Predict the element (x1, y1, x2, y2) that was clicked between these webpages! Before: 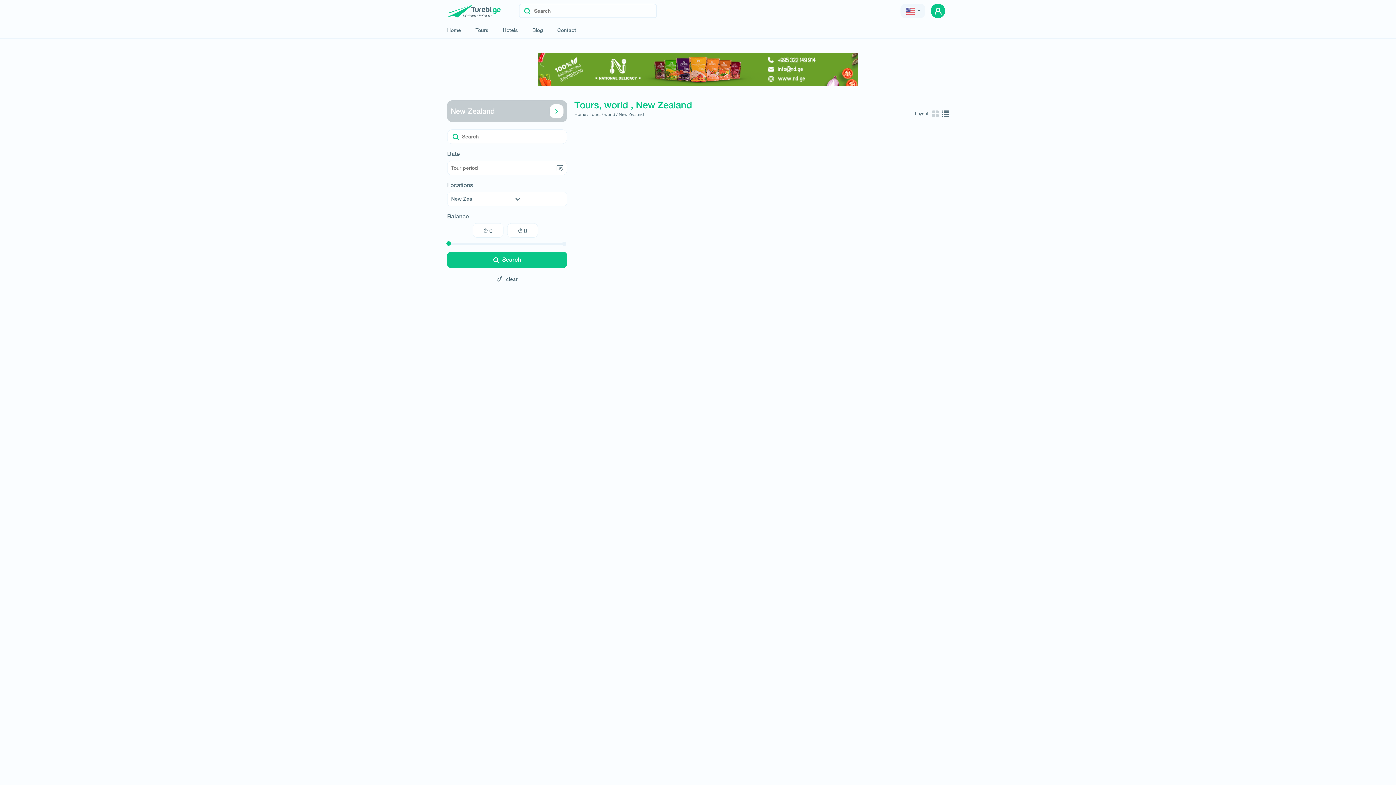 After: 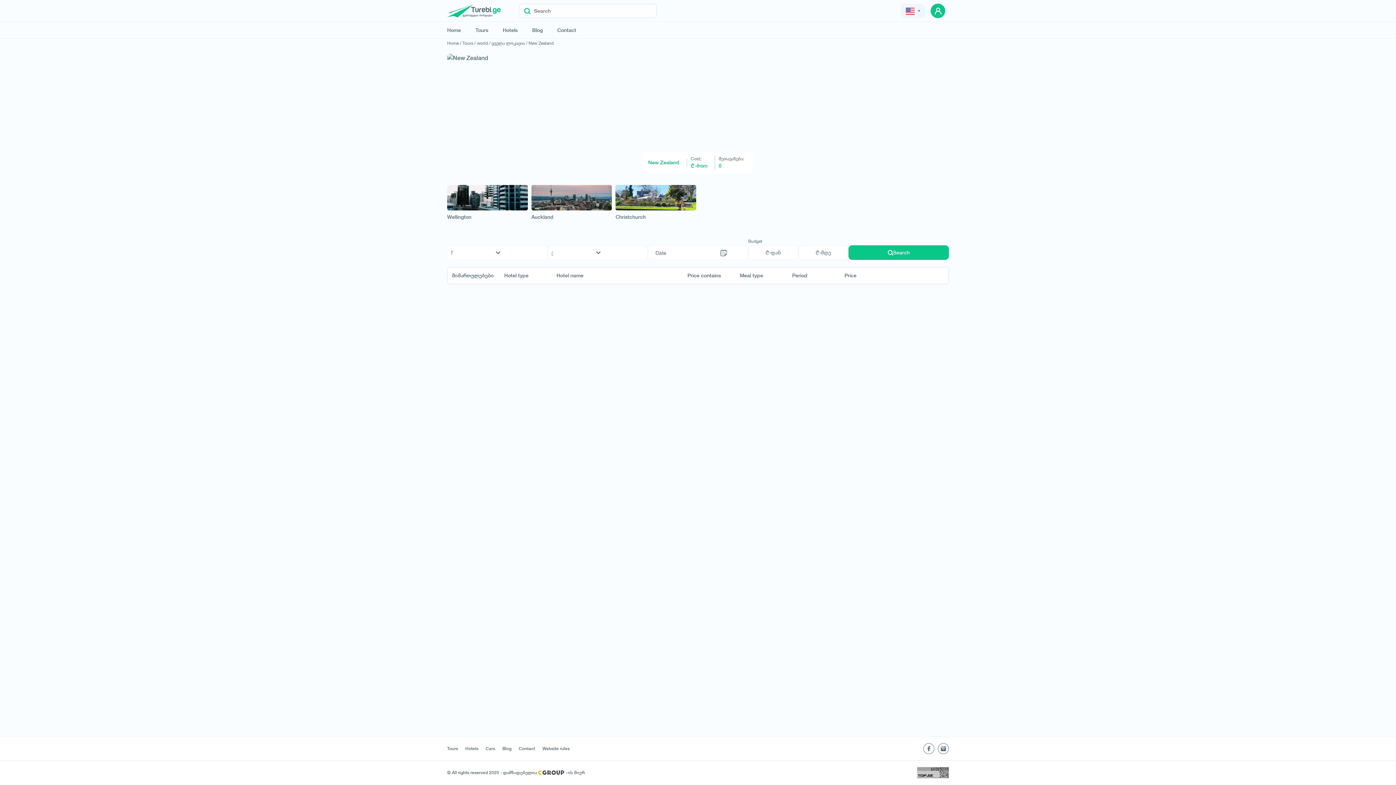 Action: bbox: (447, 100, 567, 122) label: New Zealand